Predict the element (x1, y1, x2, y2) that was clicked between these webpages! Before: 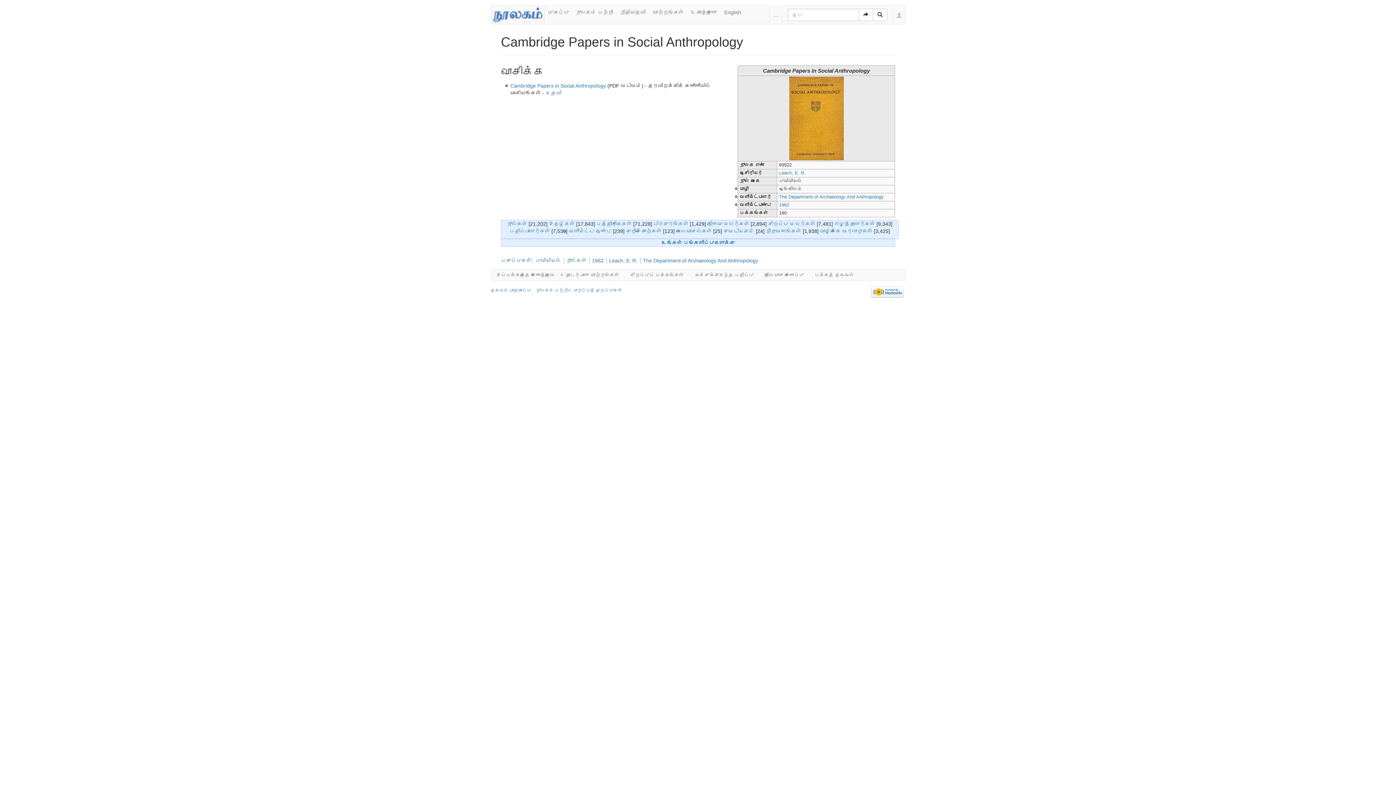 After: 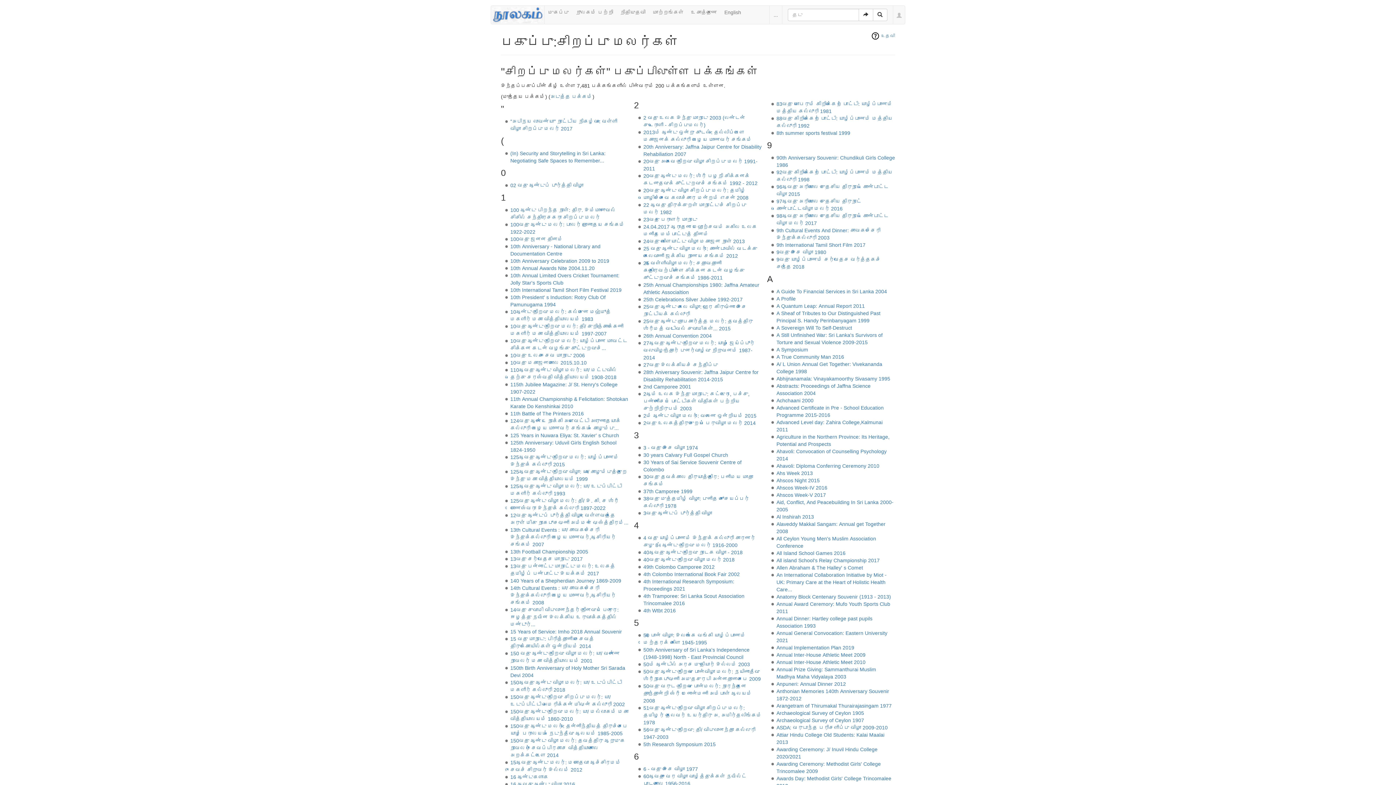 Action: label: சிறப்பு மலர்கள் bbox: (768, 220, 815, 226)